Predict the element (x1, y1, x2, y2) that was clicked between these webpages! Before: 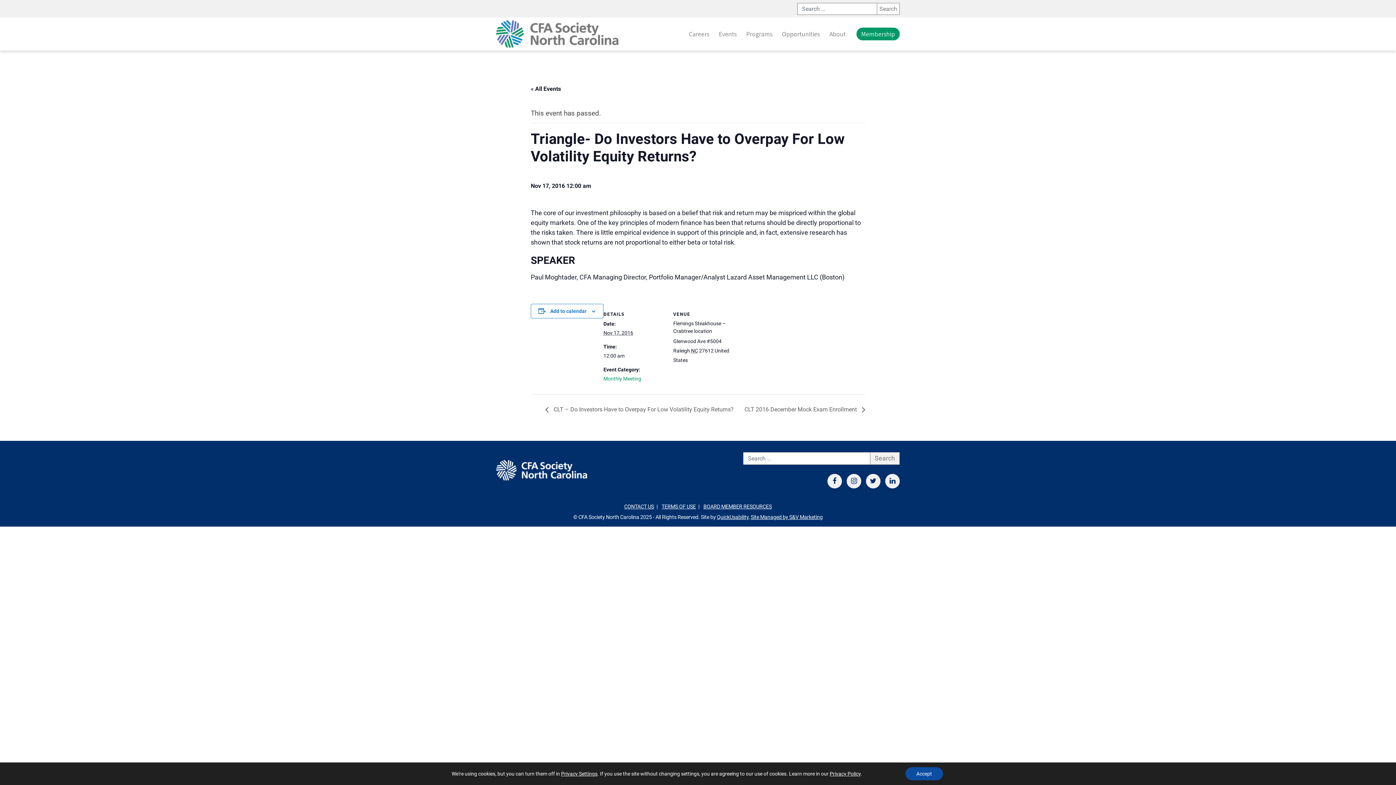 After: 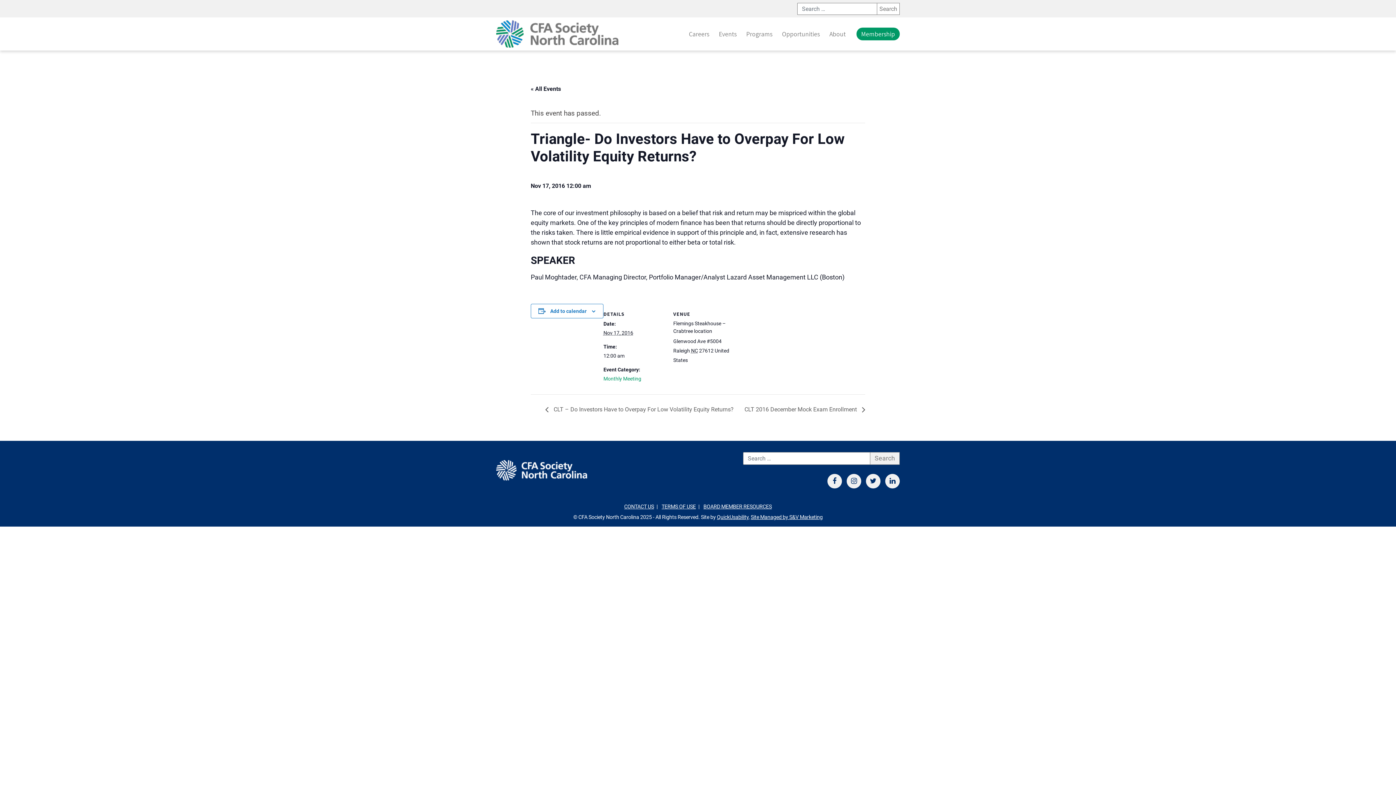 Action: label: Accept bbox: (905, 767, 943, 780)